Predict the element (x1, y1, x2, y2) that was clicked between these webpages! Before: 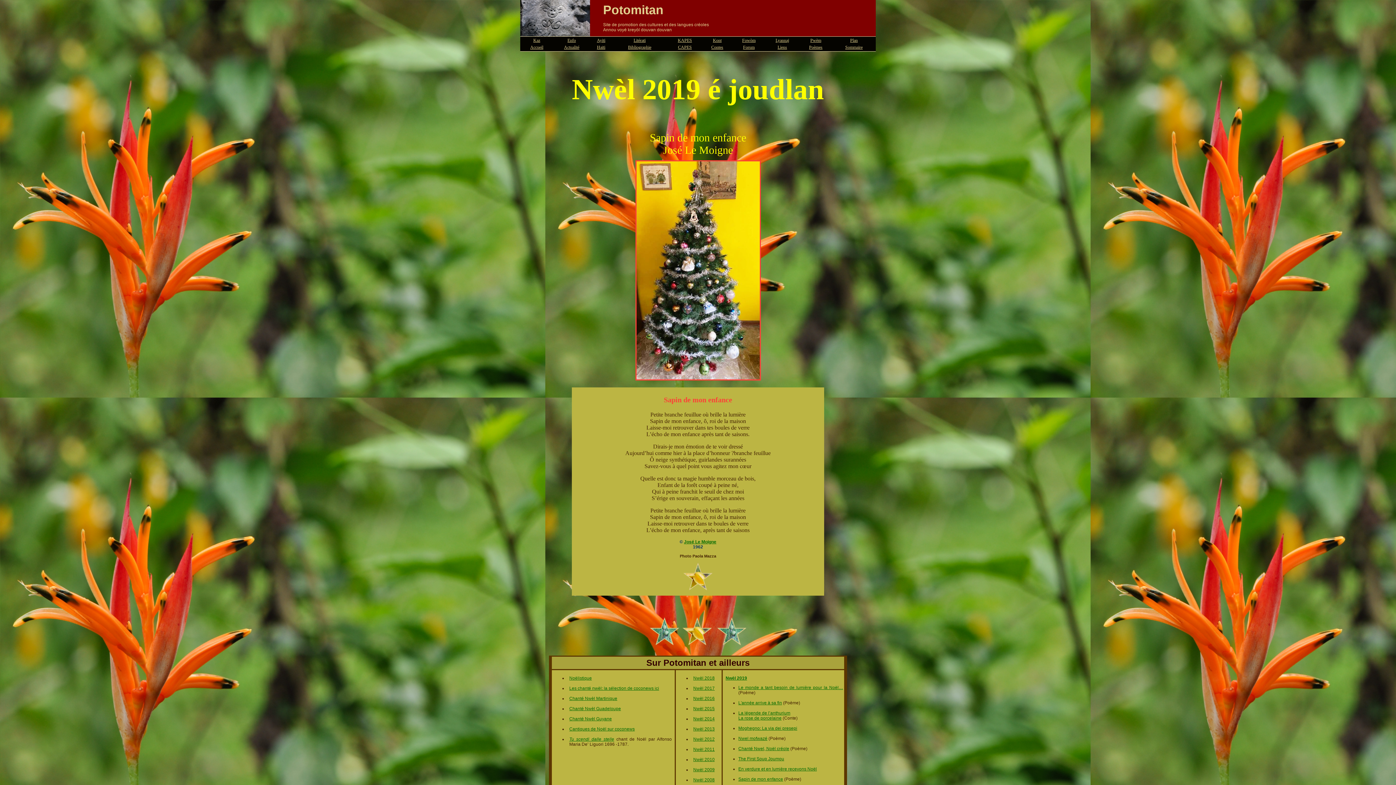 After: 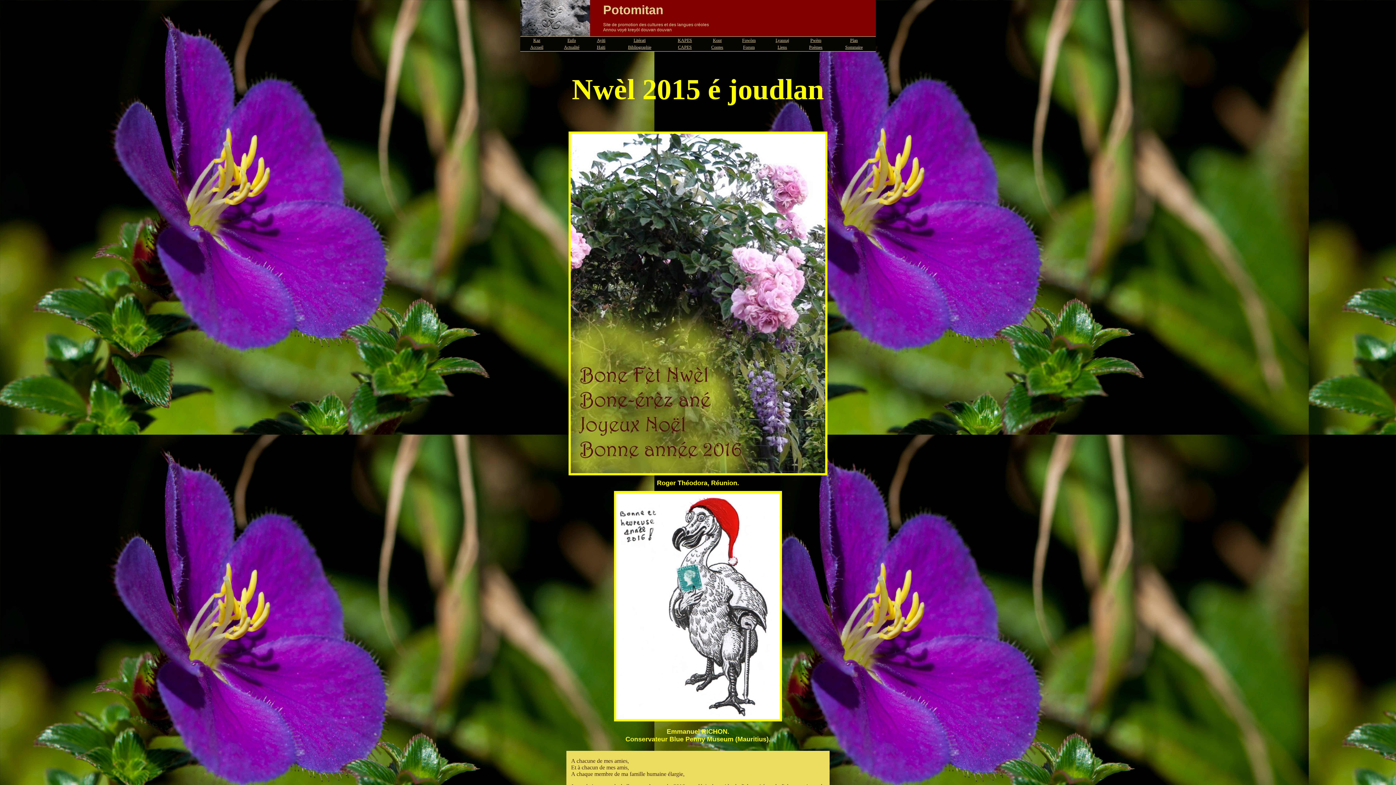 Action: label: Nwèl 2 bbox: (693, 706, 707, 711)